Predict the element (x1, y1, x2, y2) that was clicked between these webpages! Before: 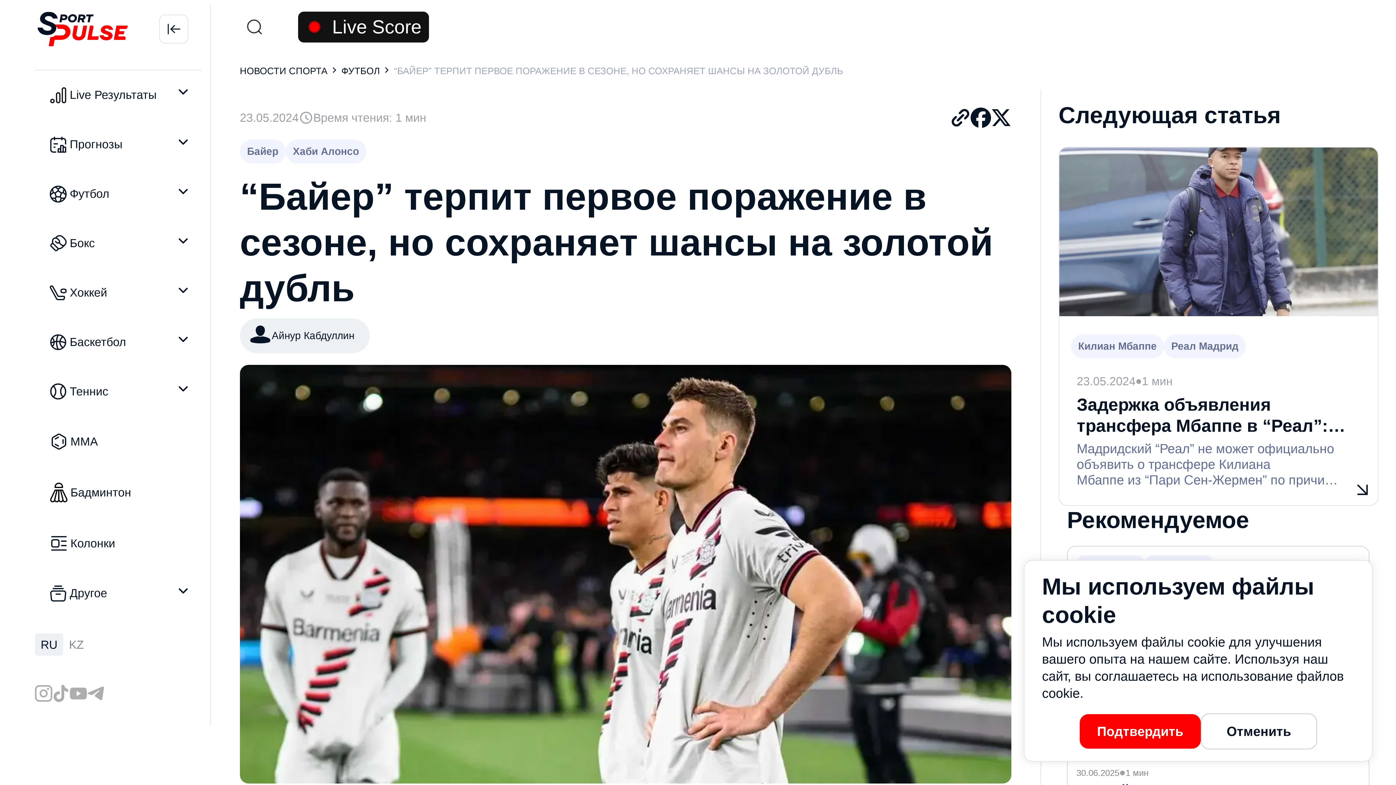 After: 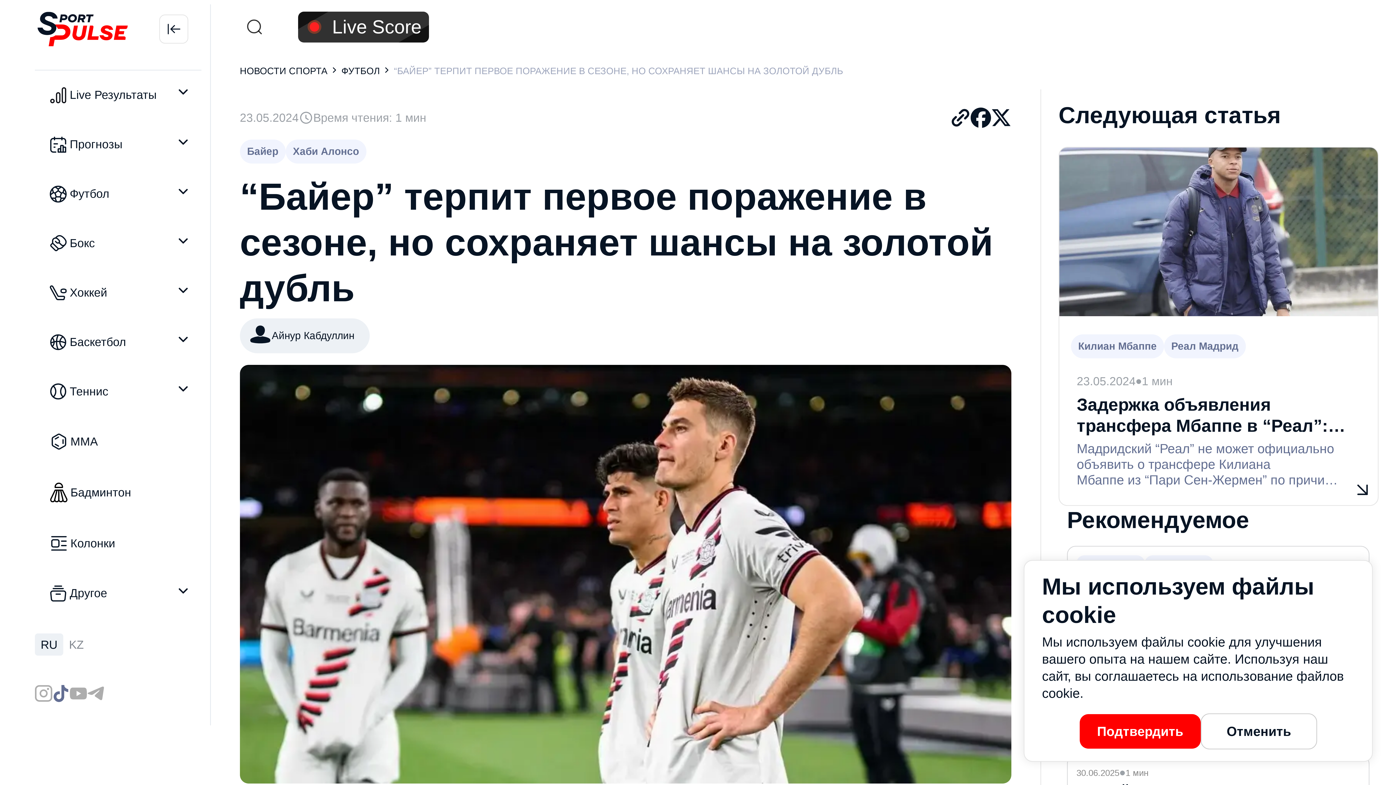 Action: bbox: (52, 685, 69, 702)